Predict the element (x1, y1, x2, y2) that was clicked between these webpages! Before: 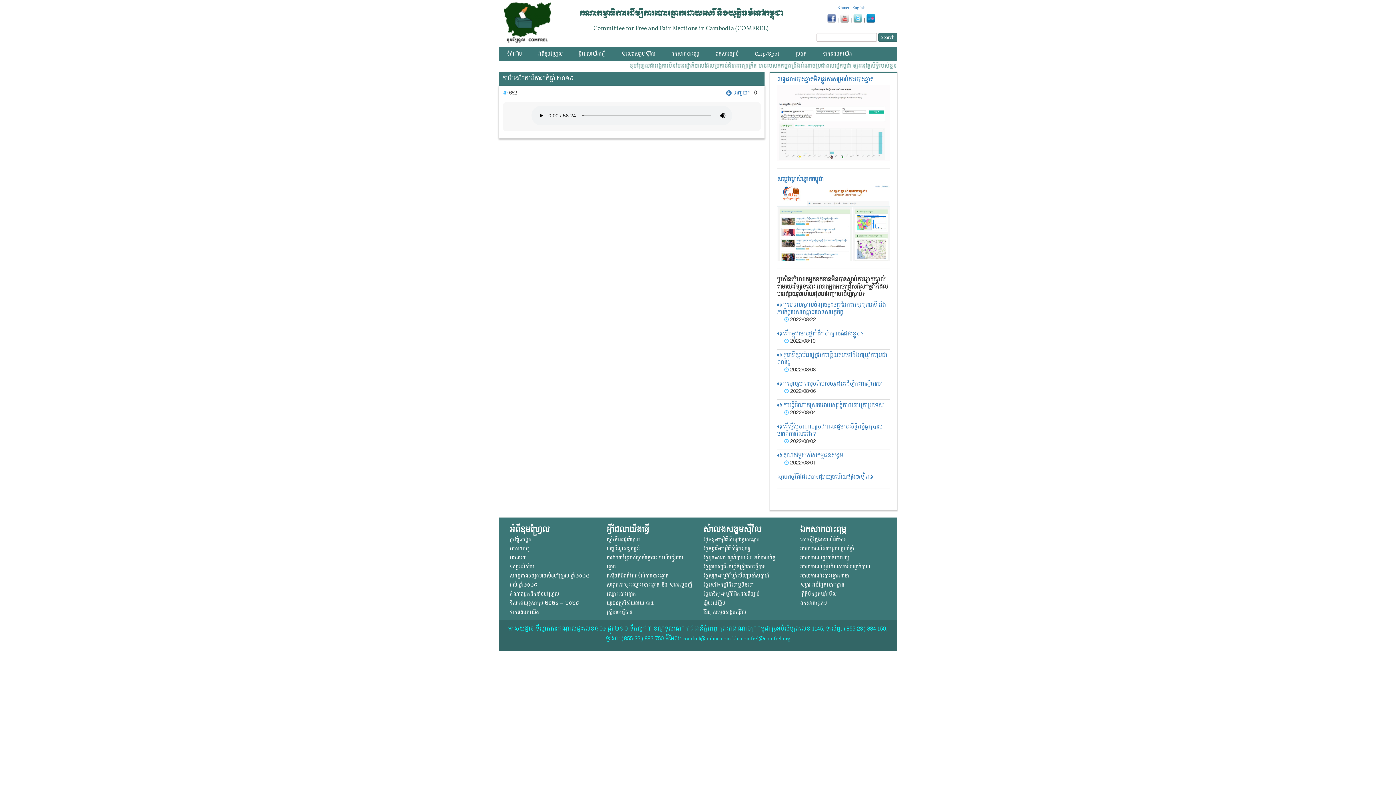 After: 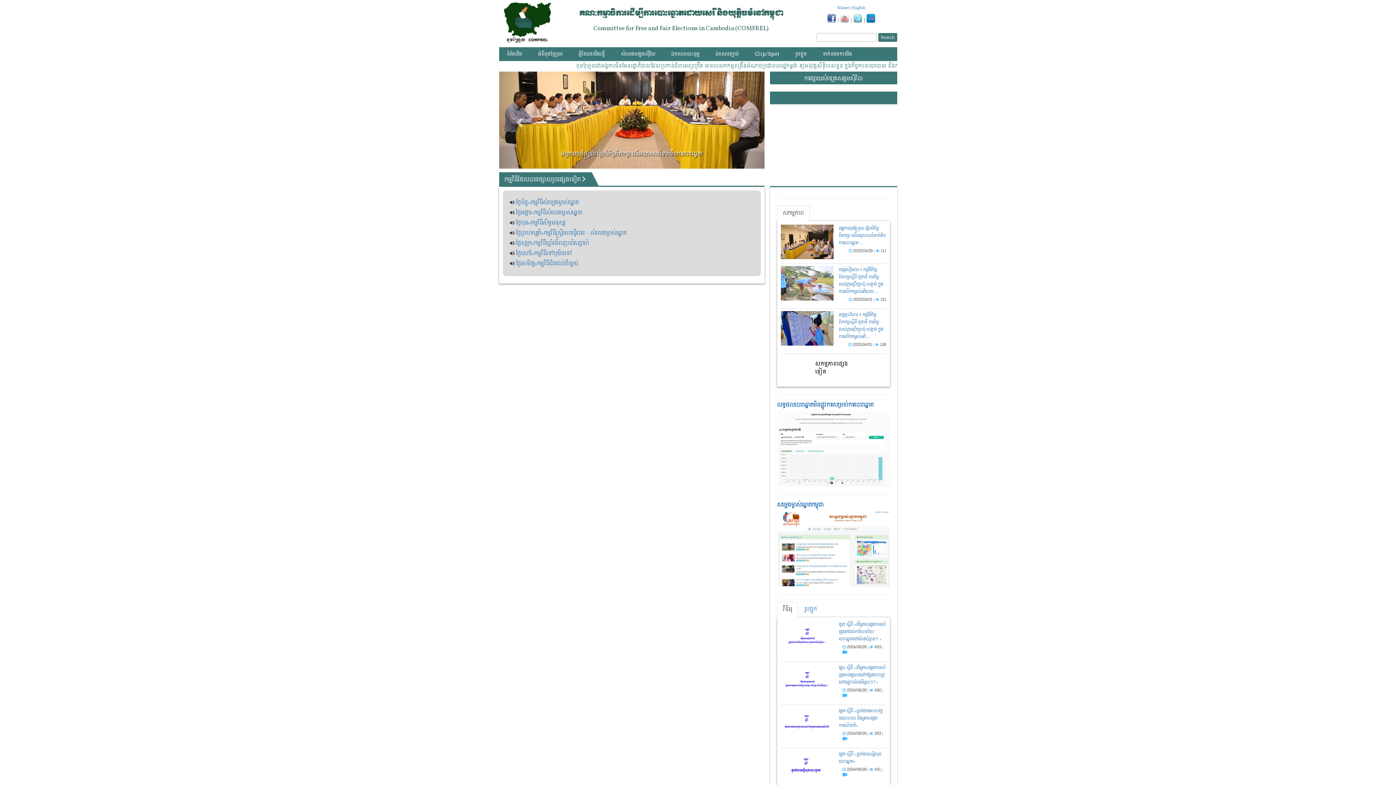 Action: bbox: (777, 472, 874, 481) label: ស្តាប់កម្មវិធីដែលបានផ្សាយរួចហើយផ្សងៗទៀត 